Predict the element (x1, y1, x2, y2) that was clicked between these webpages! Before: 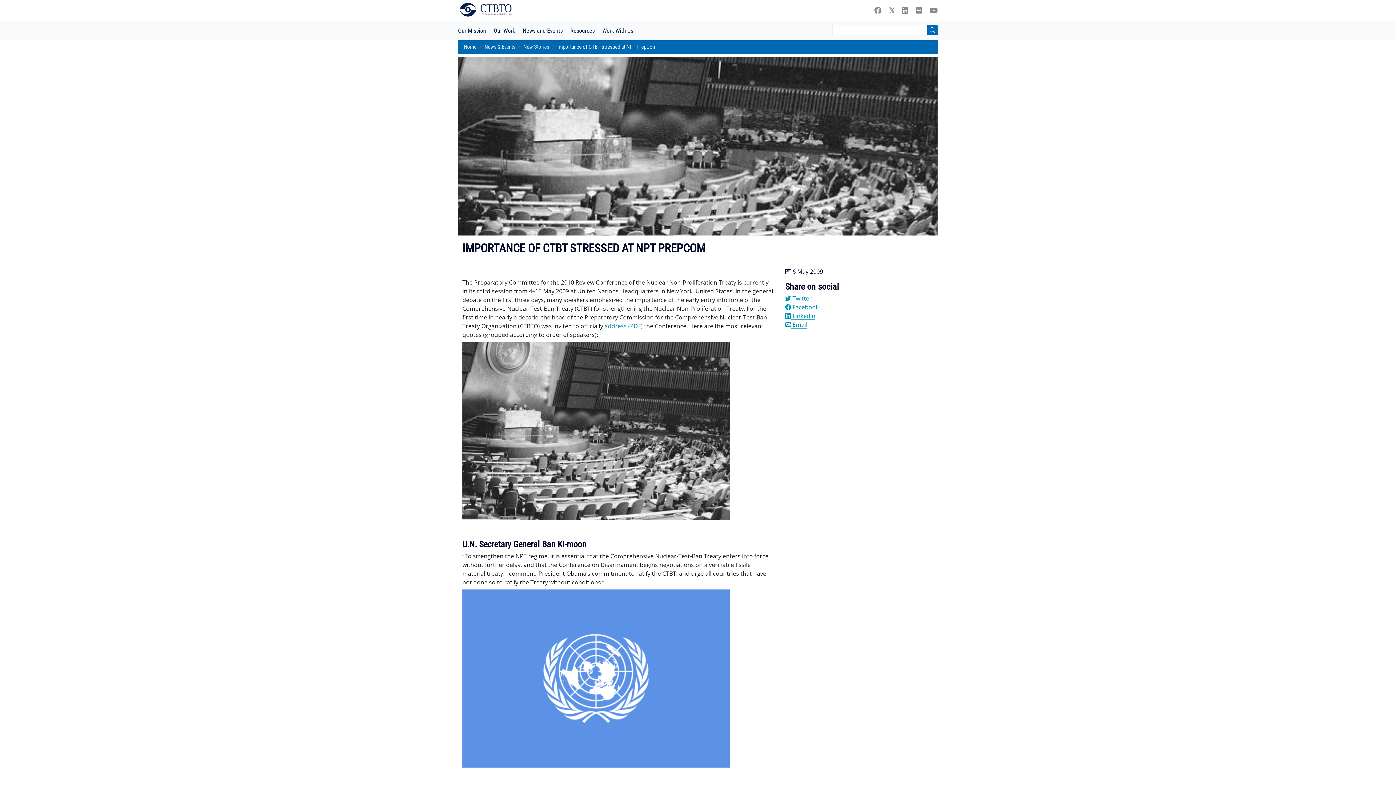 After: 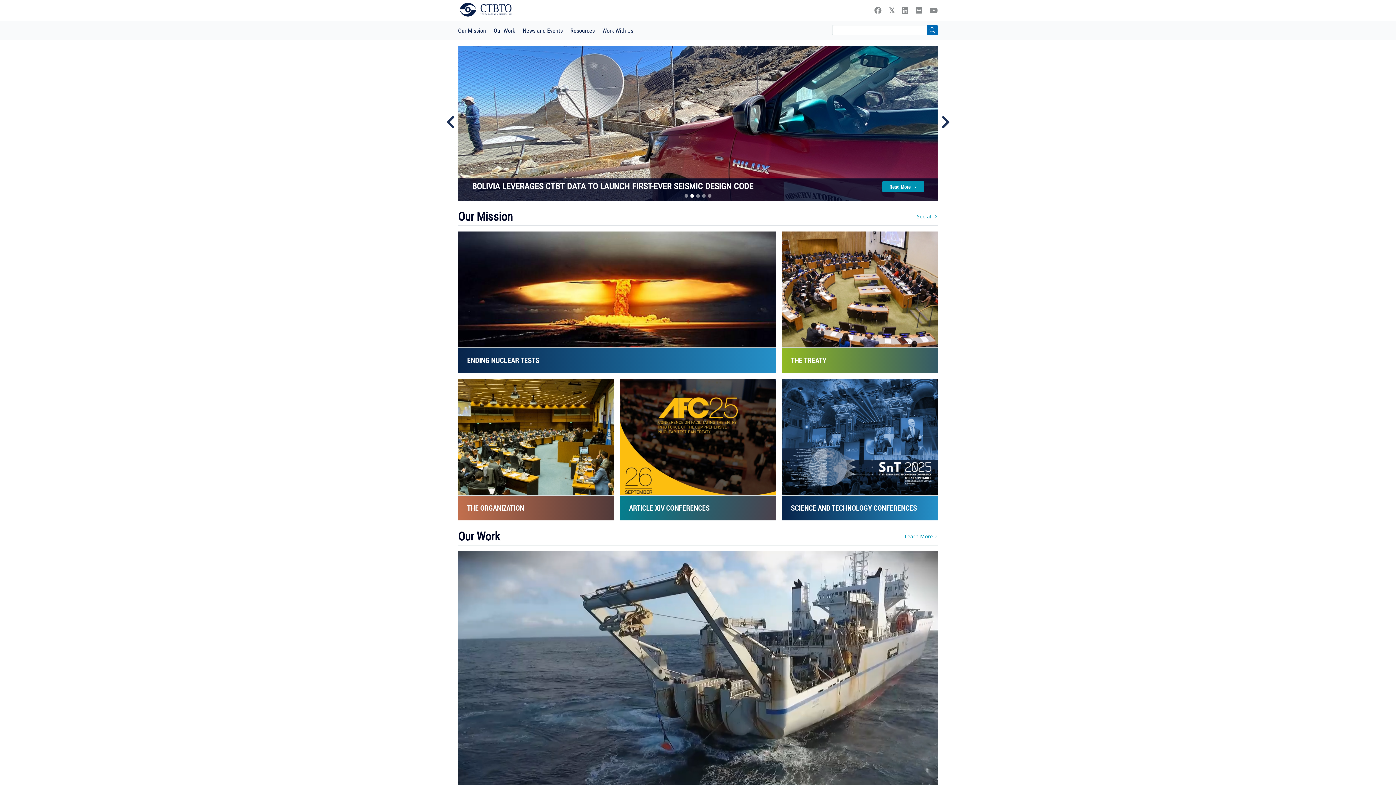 Action: label: Home bbox: (464, 43, 476, 50)